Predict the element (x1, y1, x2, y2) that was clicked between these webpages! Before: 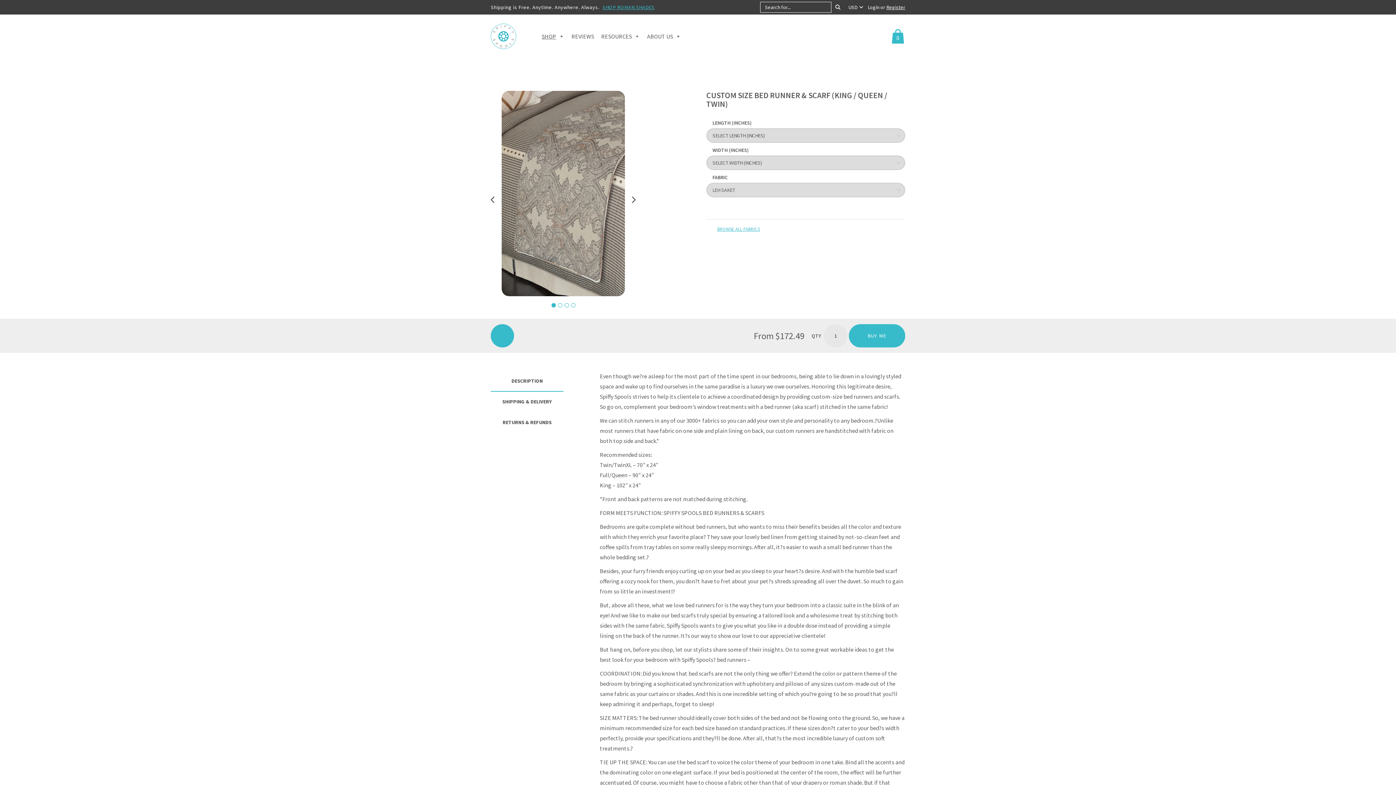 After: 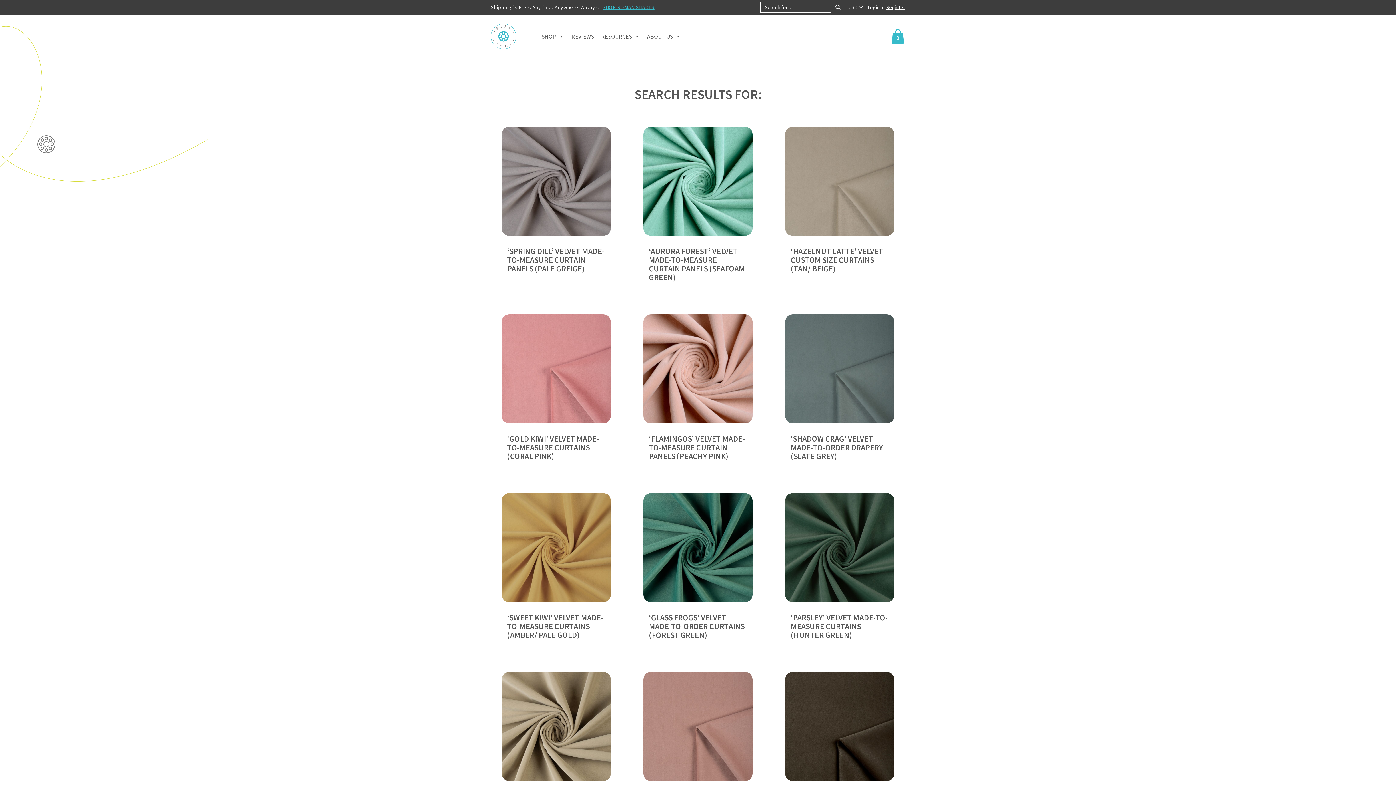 Action: label: Search bbox: (834, 2, 842, 12)